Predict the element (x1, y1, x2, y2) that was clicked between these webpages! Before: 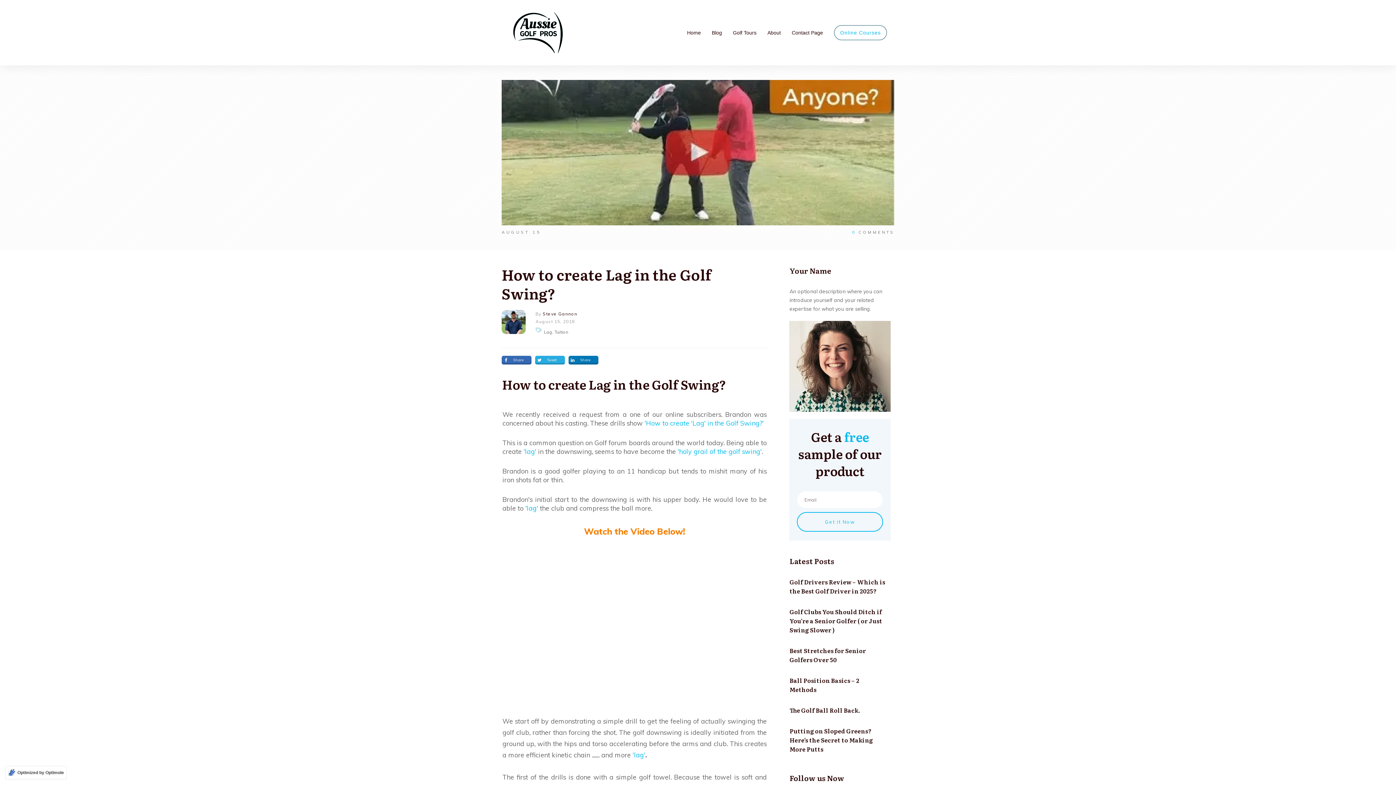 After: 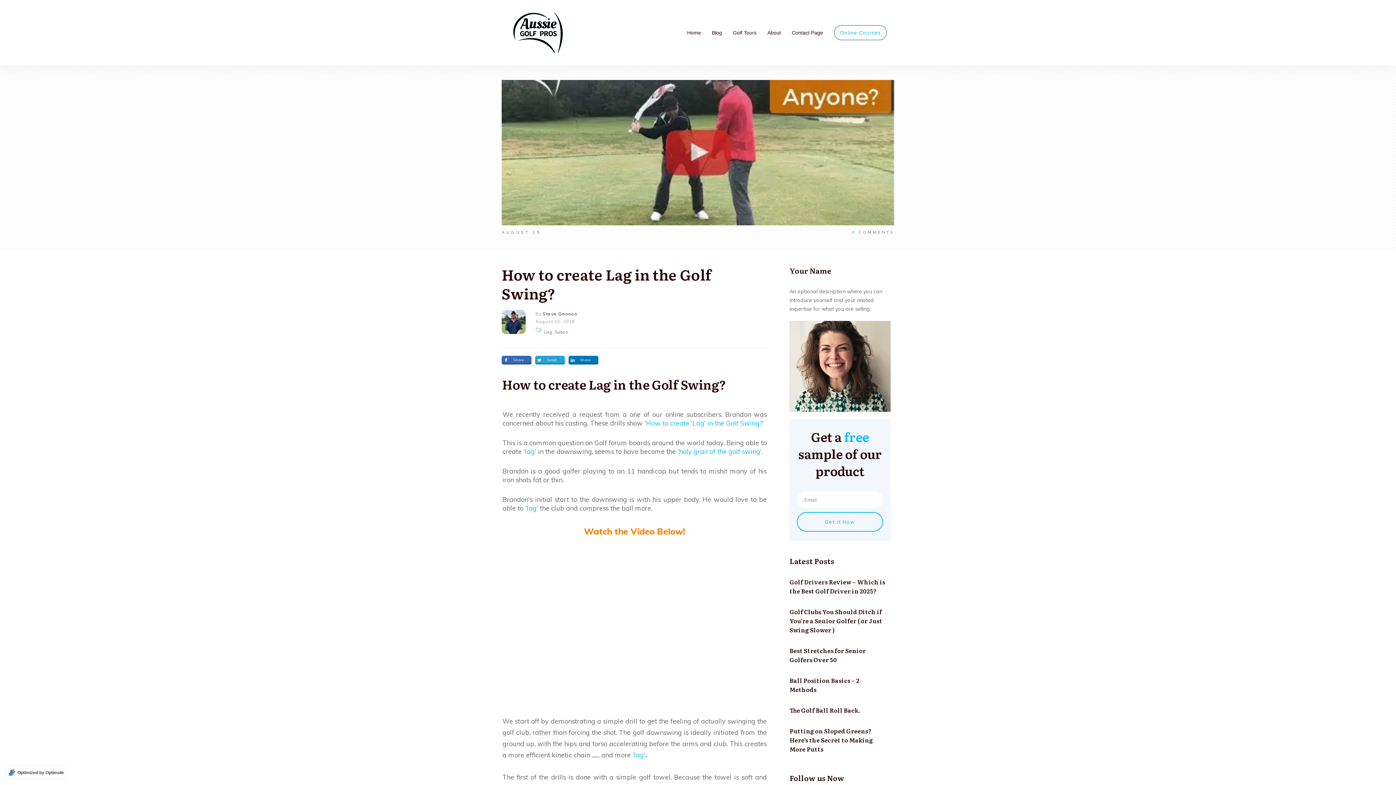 Action: label: Tweet bbox: (535, 355, 565, 364)